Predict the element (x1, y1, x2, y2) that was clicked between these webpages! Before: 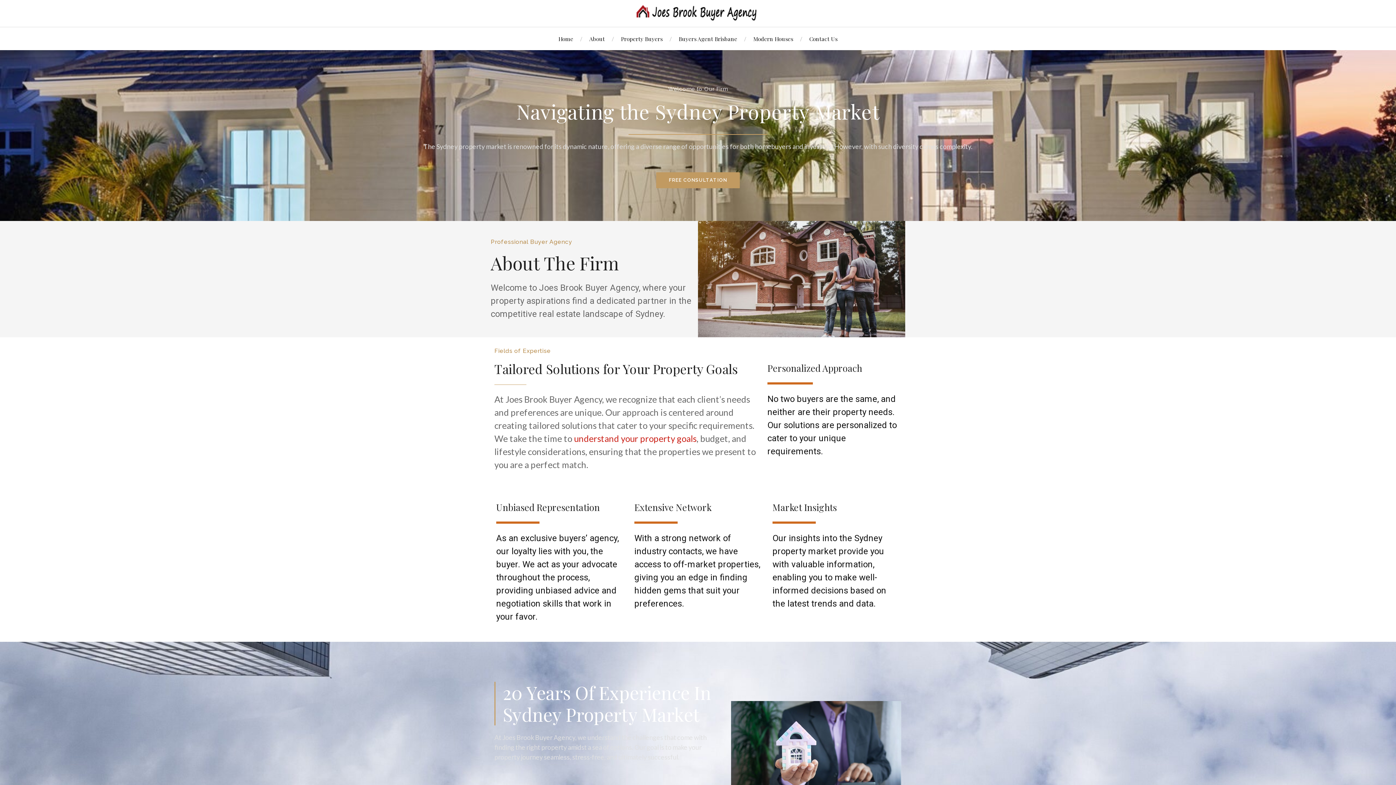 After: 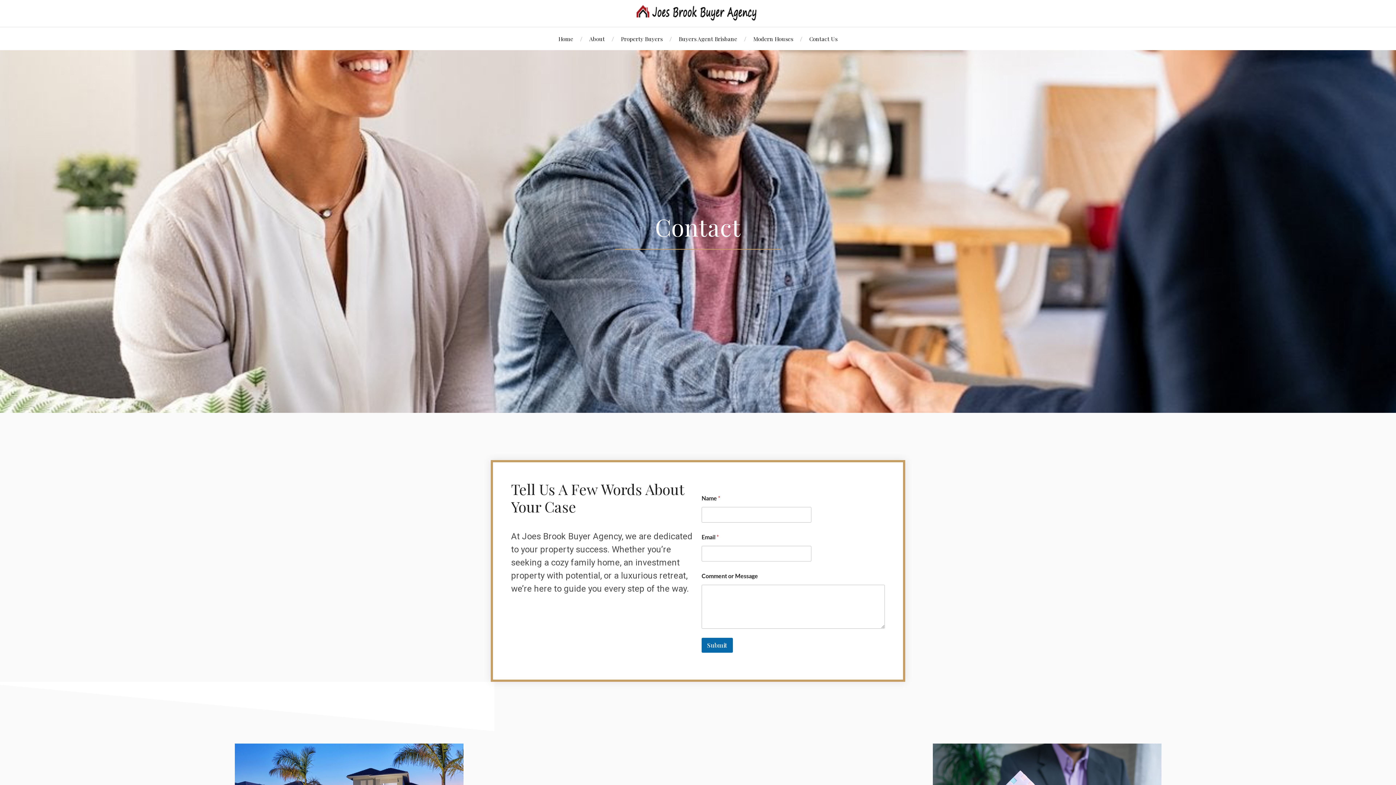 Action: label: Contact Us bbox: (809, 27, 837, 50)